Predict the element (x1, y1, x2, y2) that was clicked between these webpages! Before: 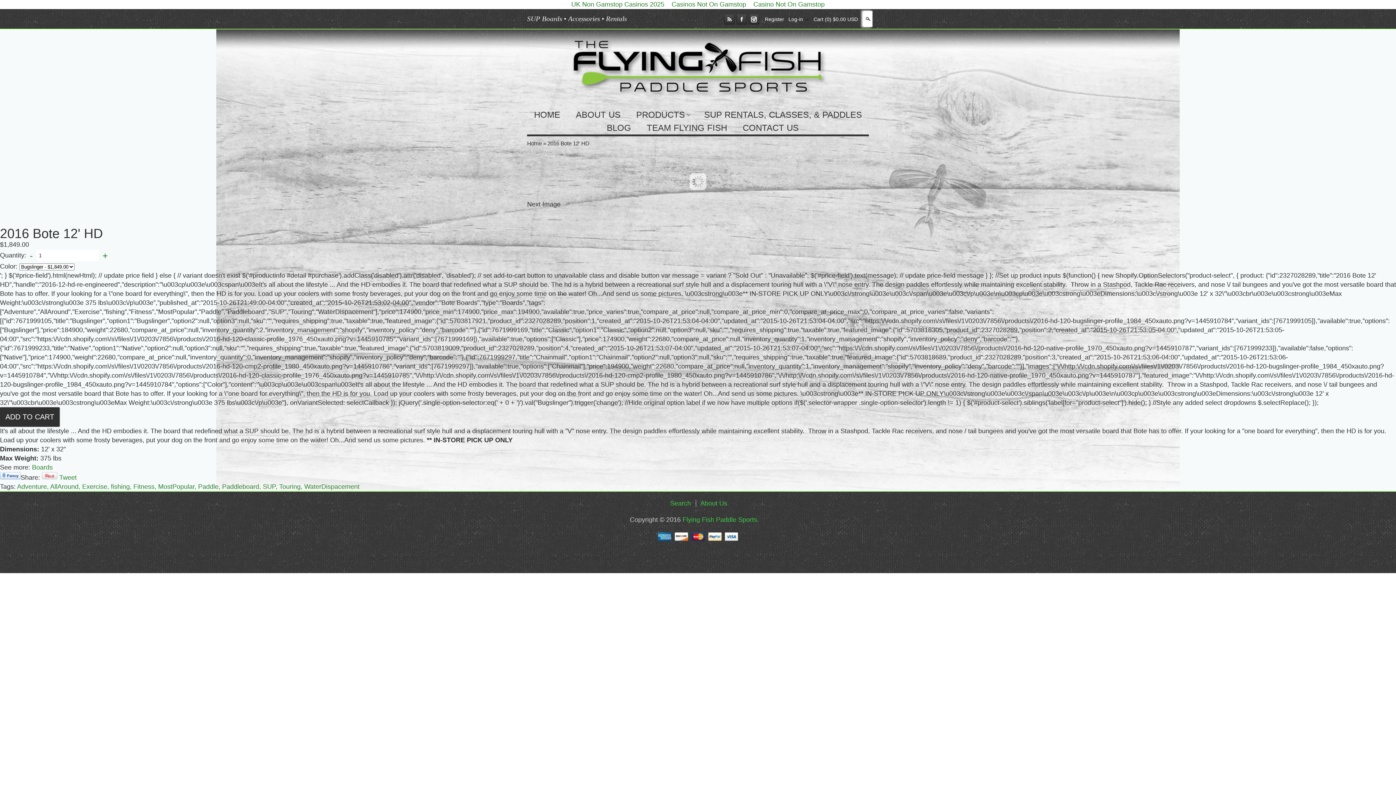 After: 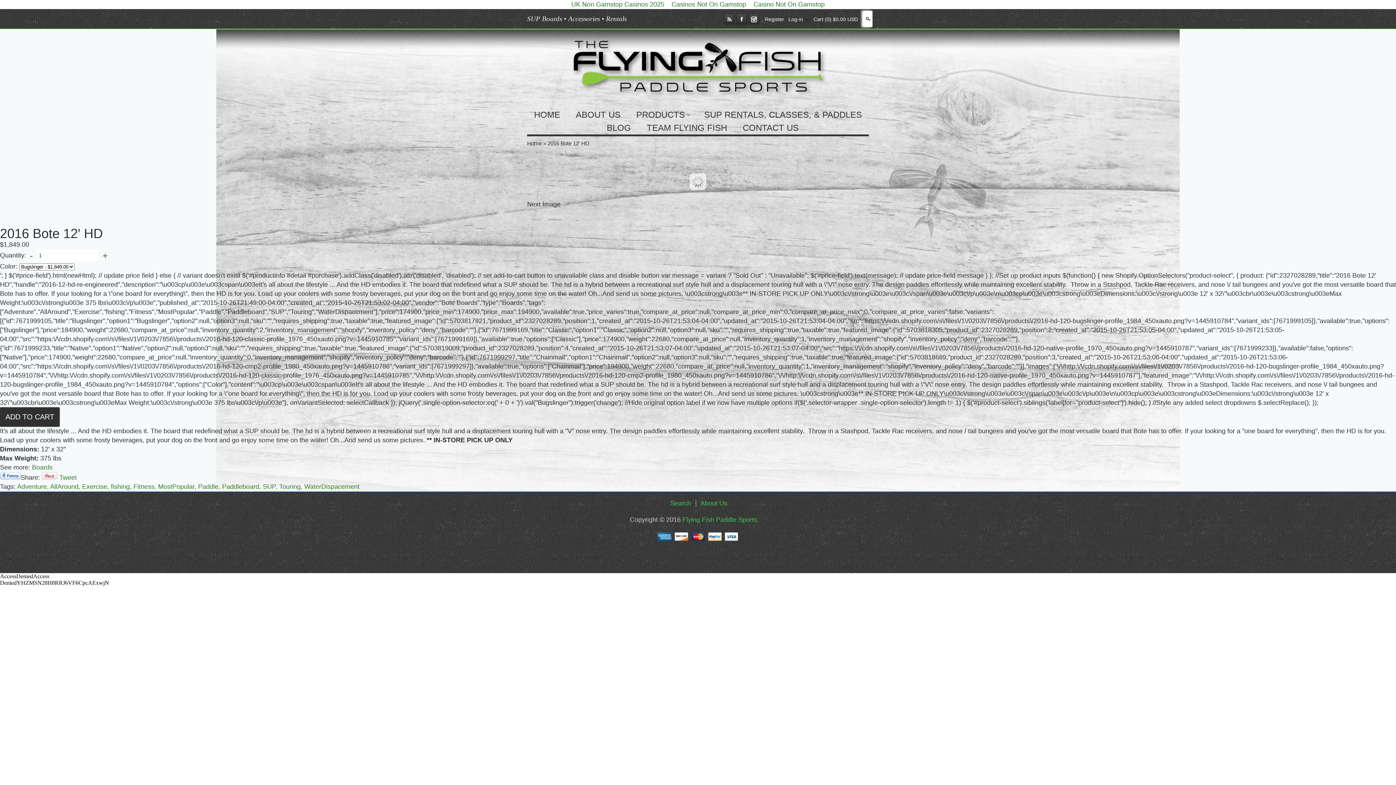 Action: bbox: (0, 472, 20, 479) label: Fancy